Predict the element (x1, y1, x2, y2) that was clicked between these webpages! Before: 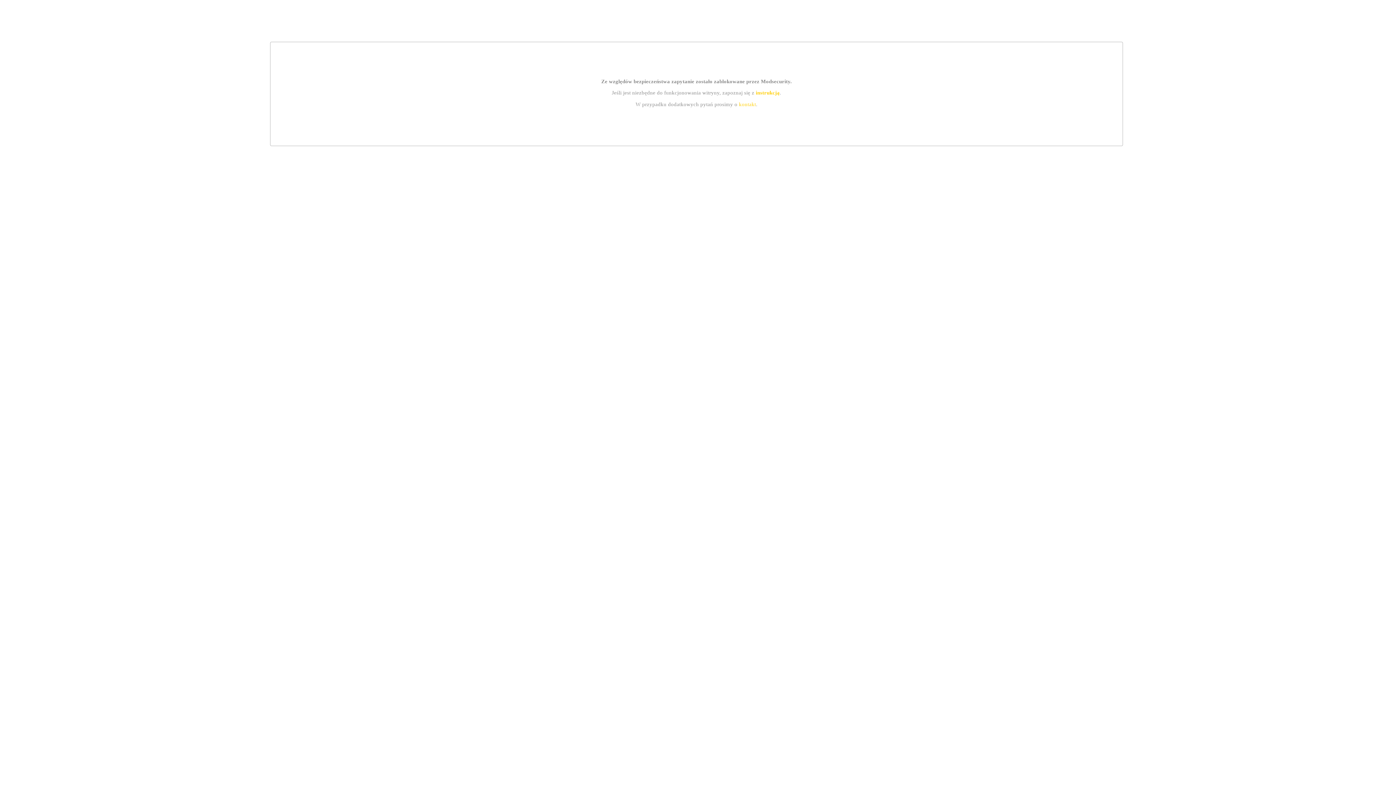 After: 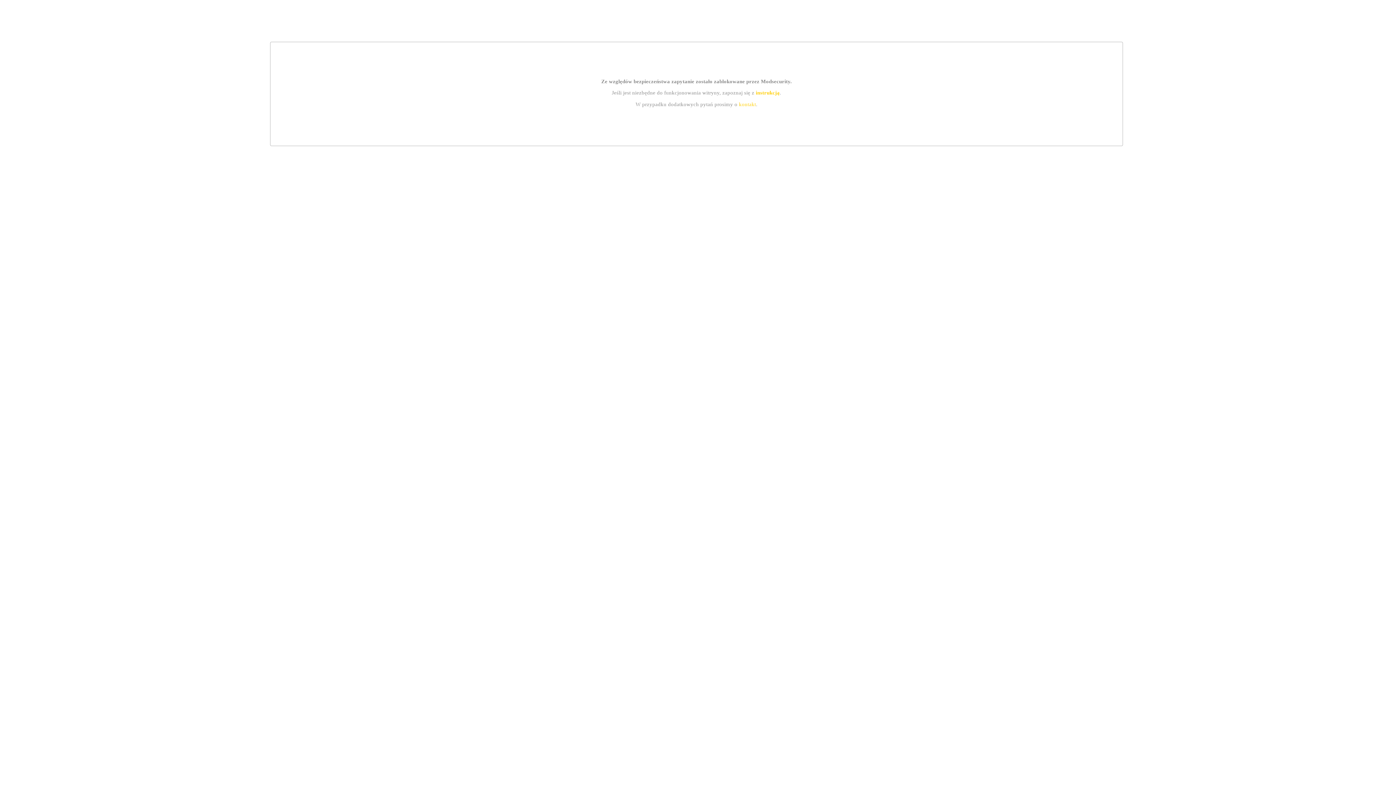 Action: bbox: (755, 89, 779, 95) label: instrukcją